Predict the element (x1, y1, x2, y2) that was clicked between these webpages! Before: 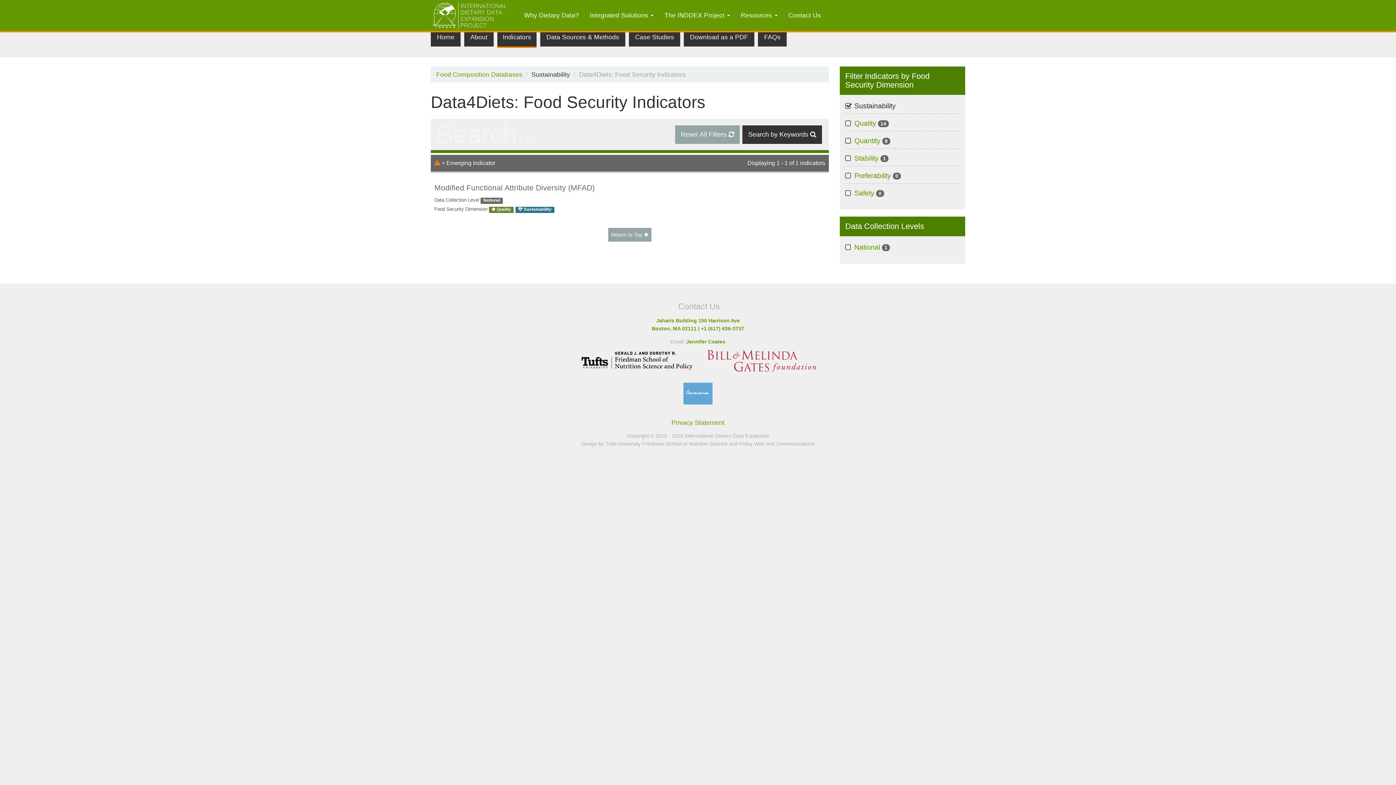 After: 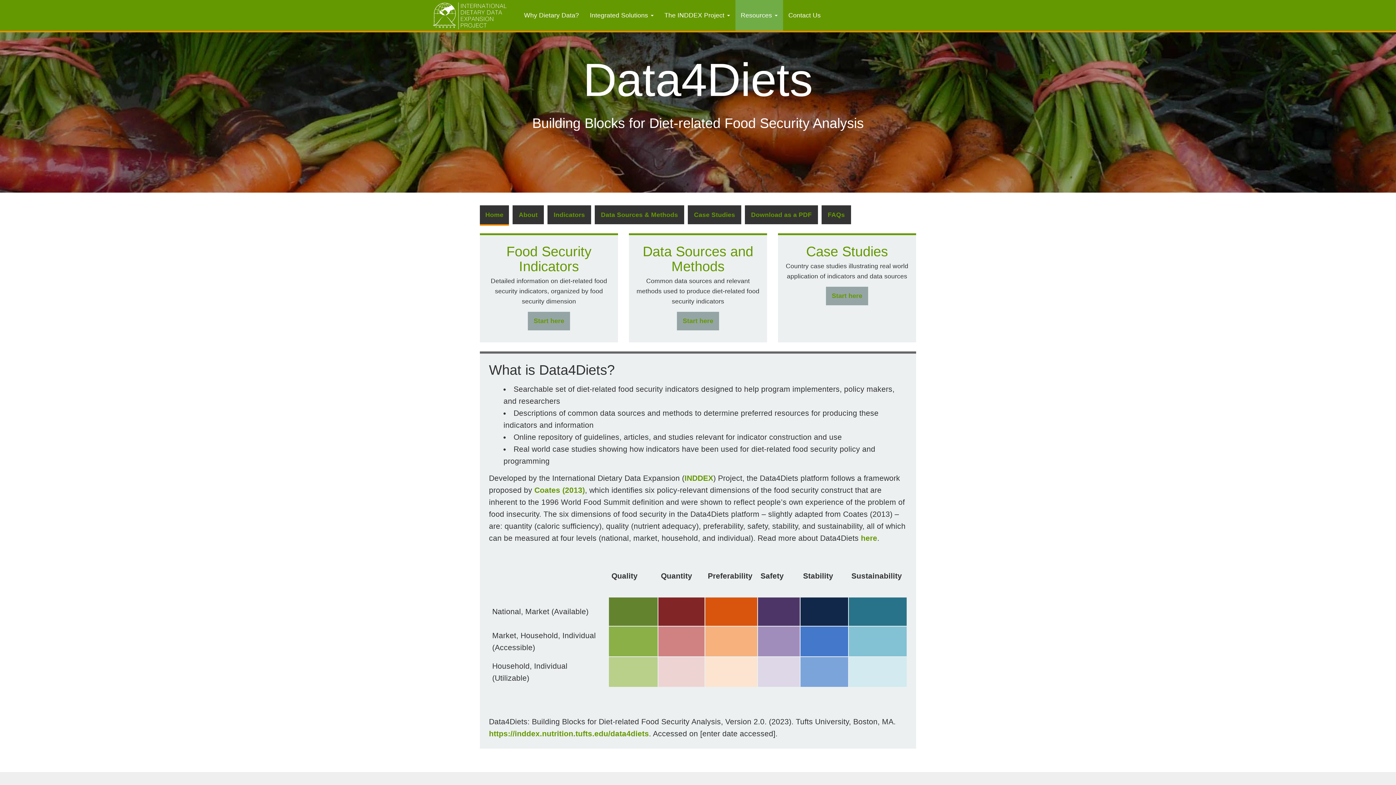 Action: bbox: (430, 27, 460, 46) label: Home